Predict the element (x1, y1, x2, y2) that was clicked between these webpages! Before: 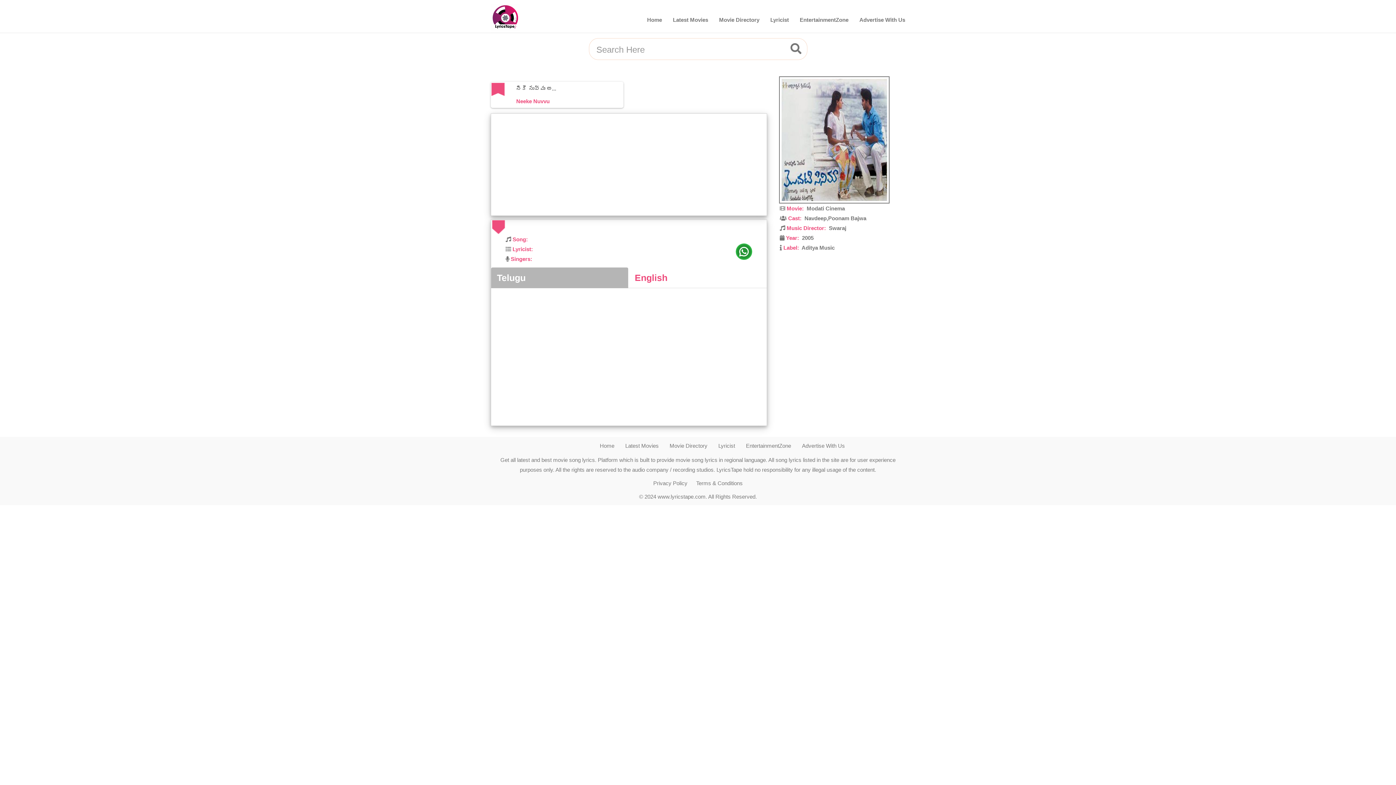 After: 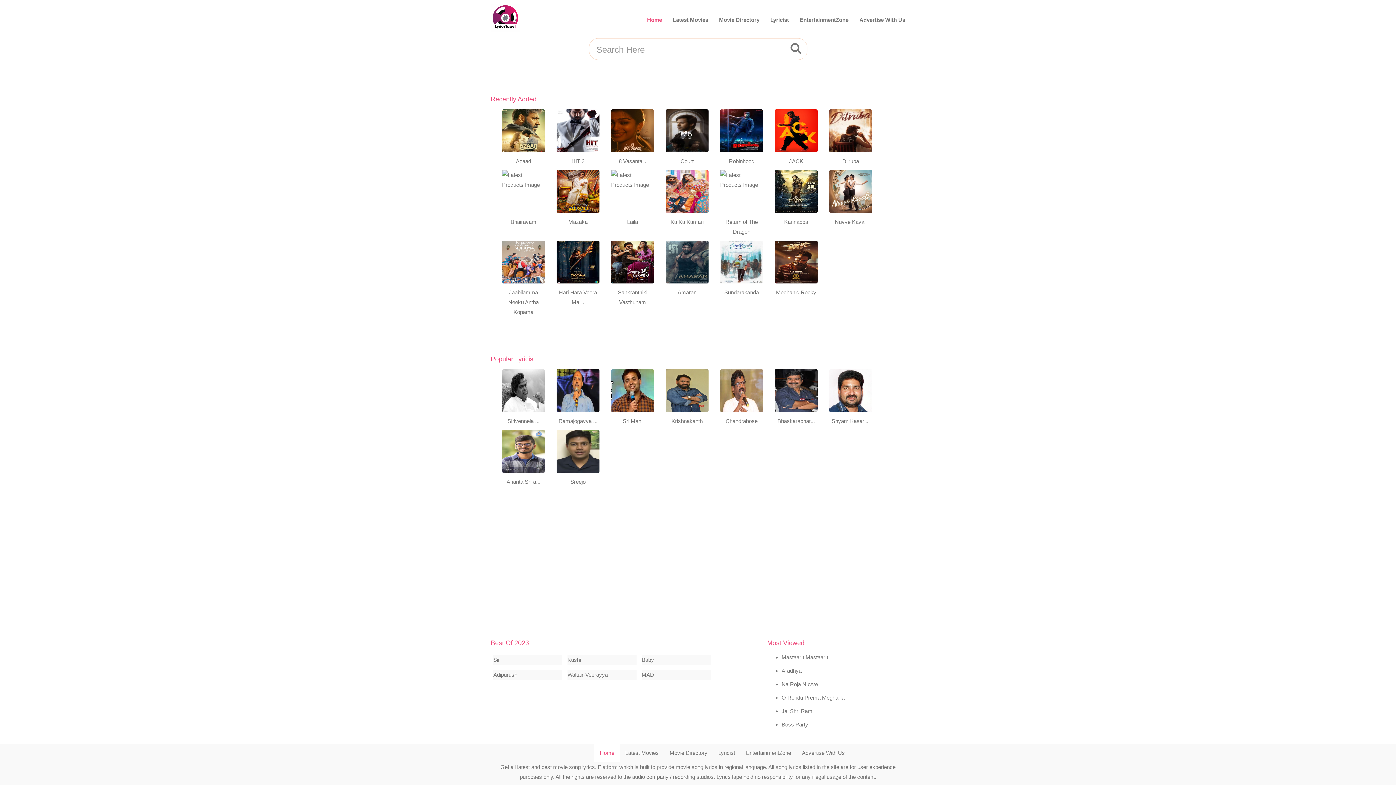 Action: label: EntertainmentZone bbox: (794, 10, 854, 29)